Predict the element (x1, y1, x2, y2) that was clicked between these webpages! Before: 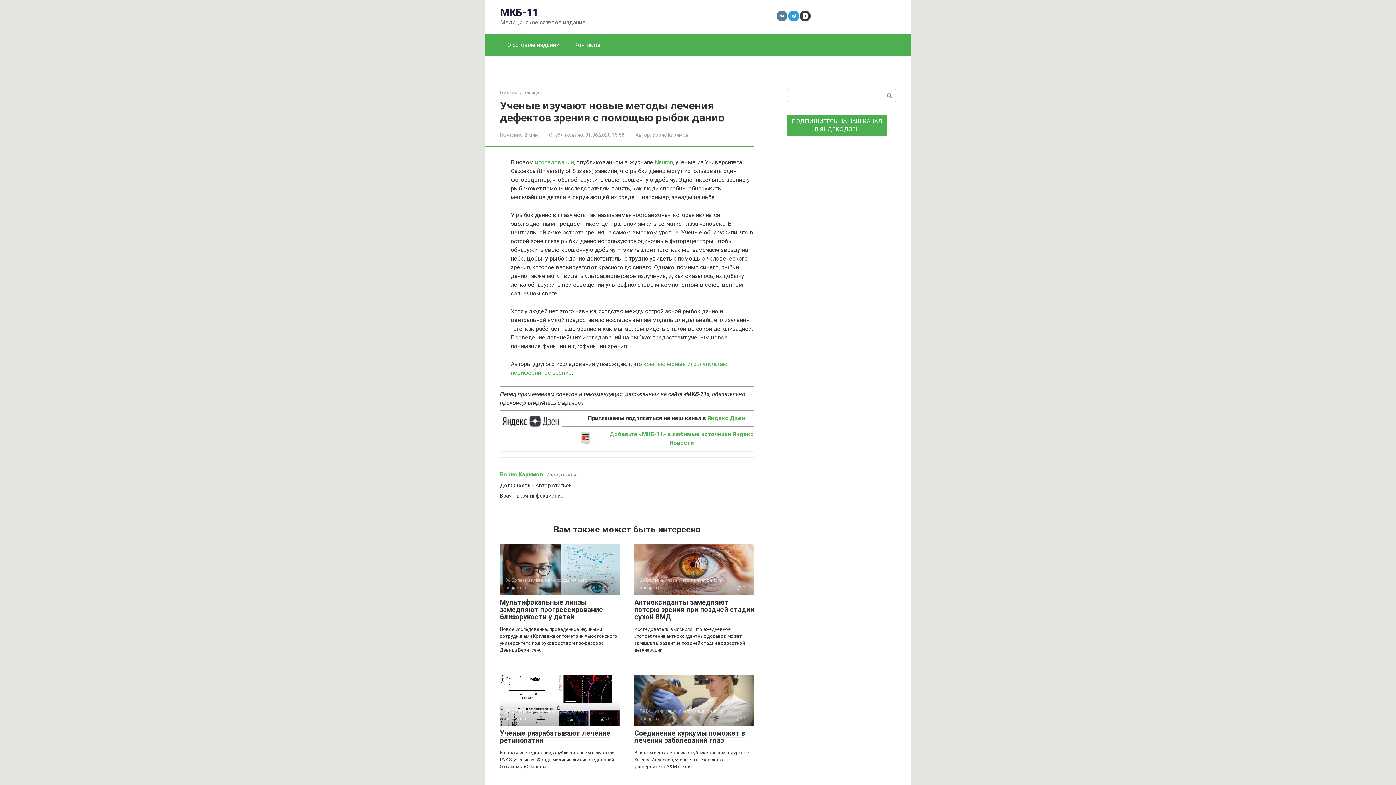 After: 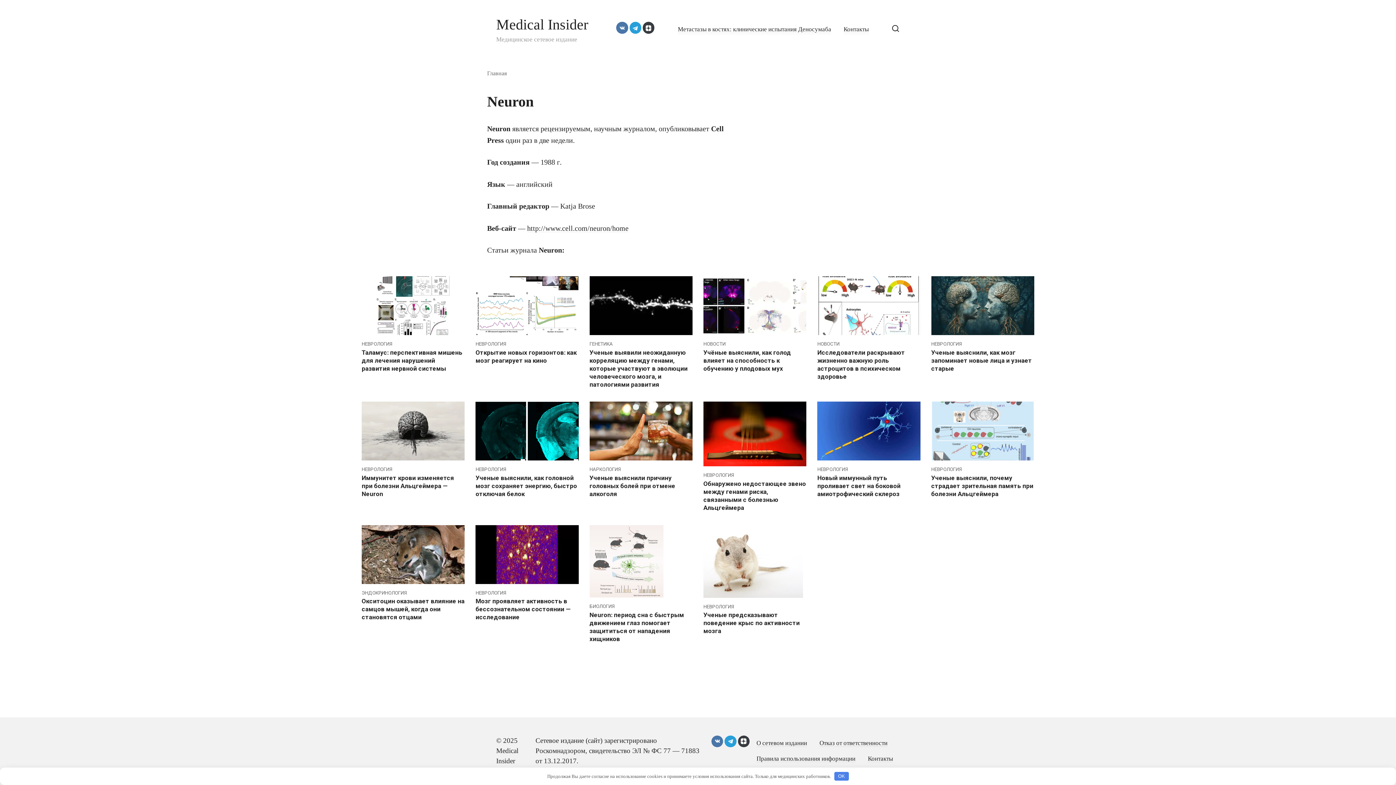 Action: label: Neuron bbox: (654, 158, 673, 165)